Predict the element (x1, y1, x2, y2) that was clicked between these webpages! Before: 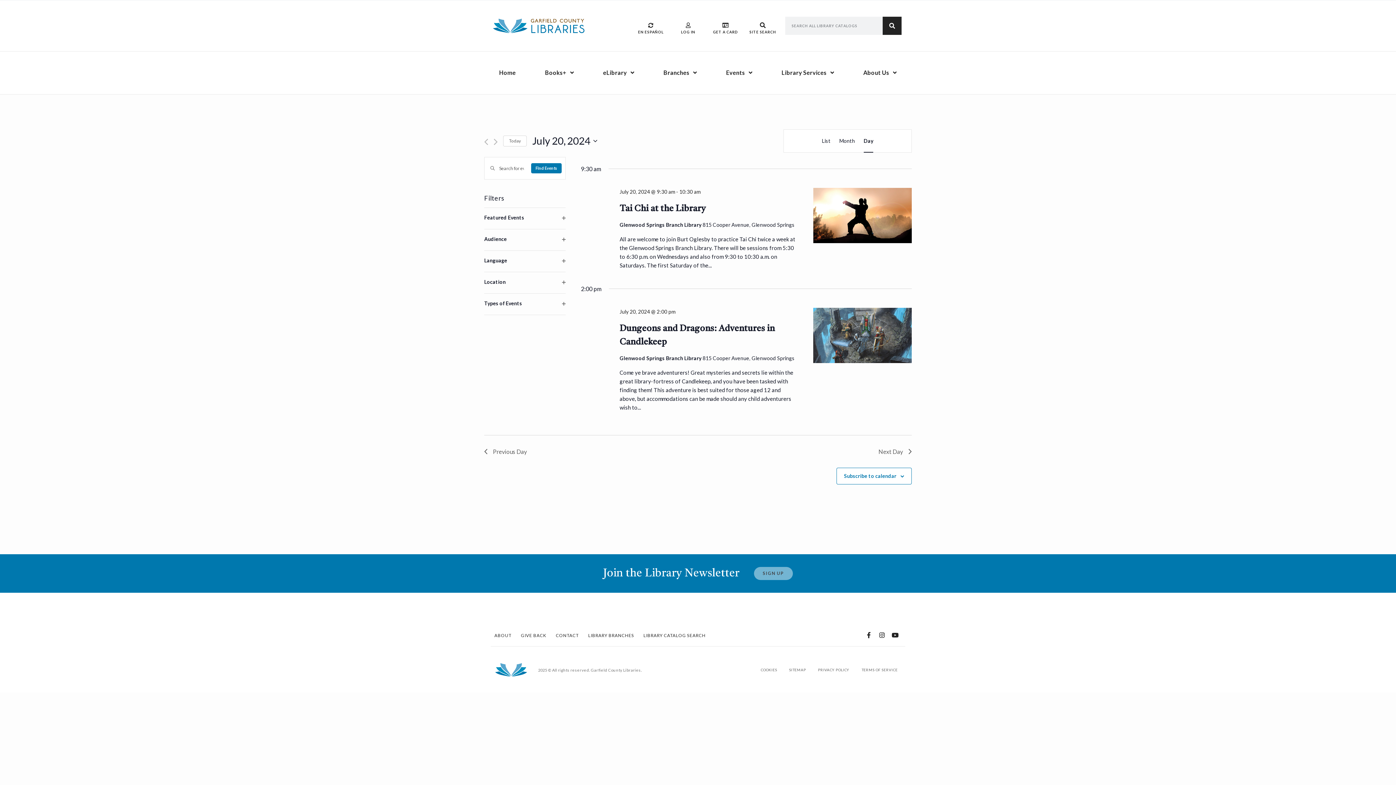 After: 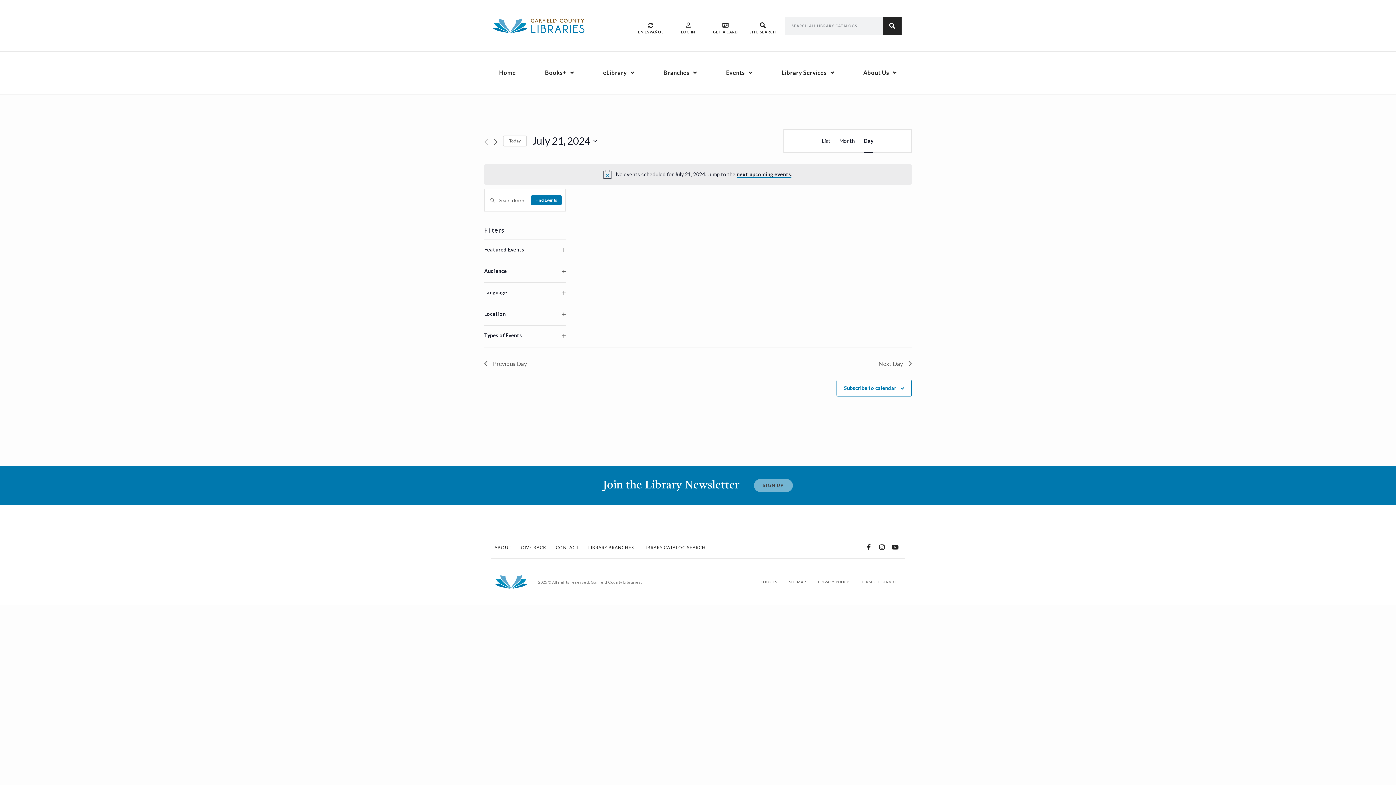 Action: bbox: (493, 138, 497, 145) label: Next day